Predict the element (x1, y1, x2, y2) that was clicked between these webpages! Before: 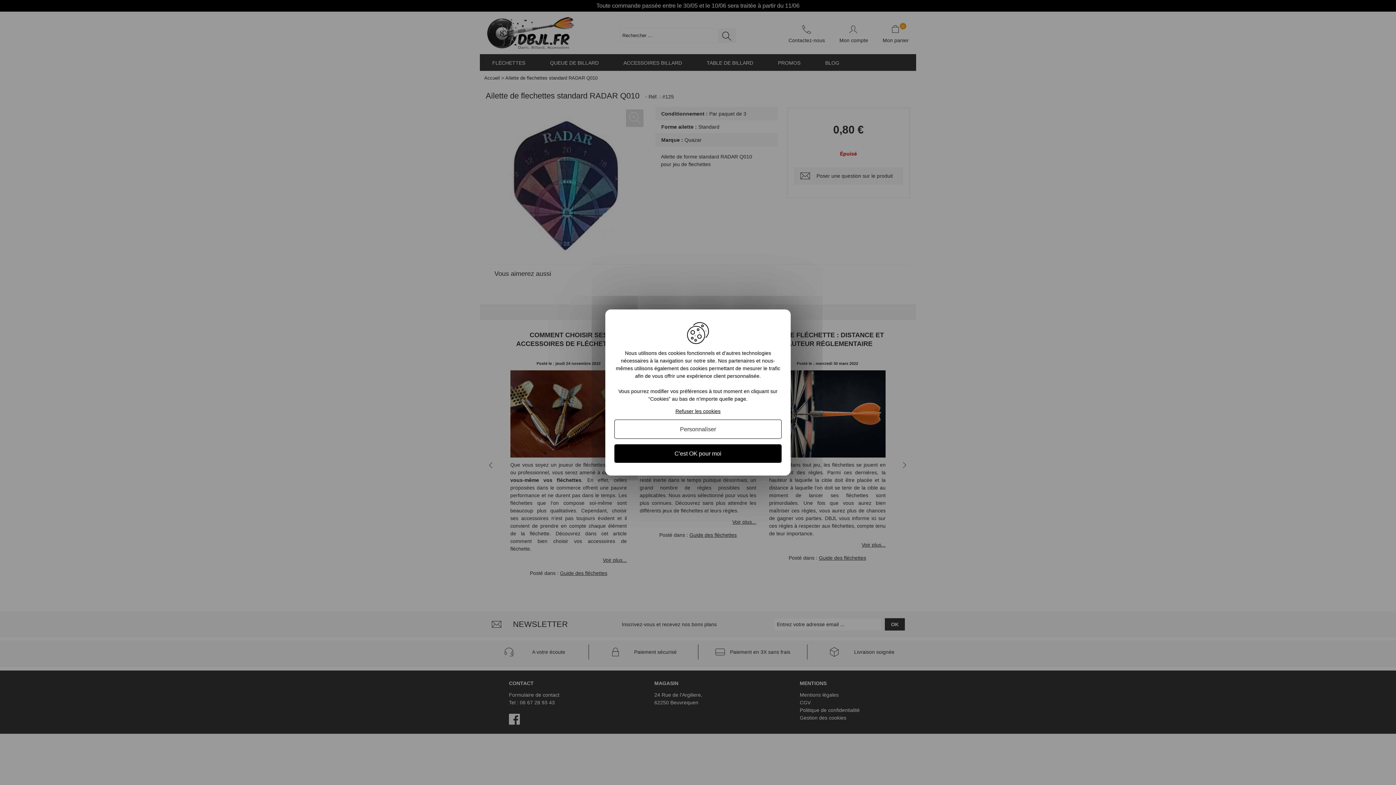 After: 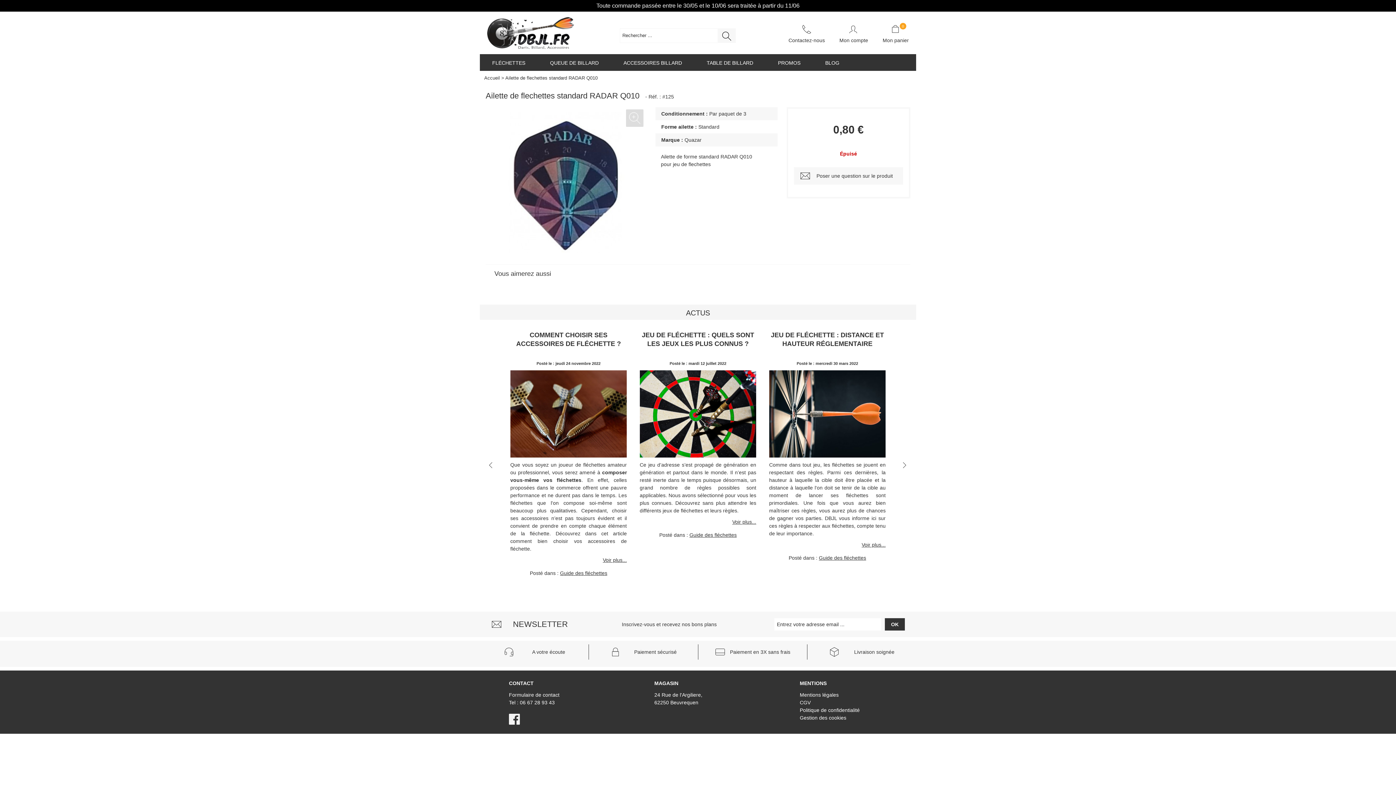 Action: bbox: (614, 444, 781, 463) label: C'est OK pour moi